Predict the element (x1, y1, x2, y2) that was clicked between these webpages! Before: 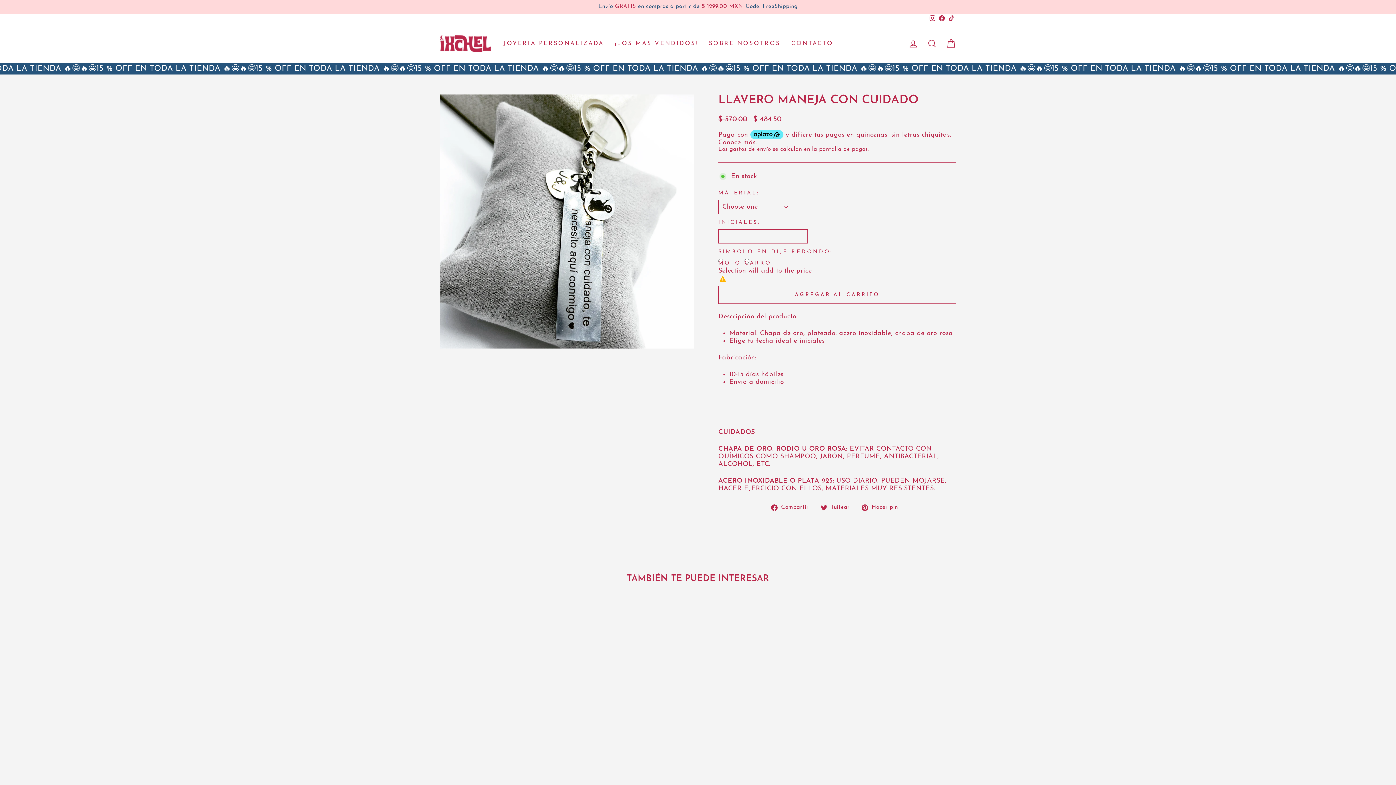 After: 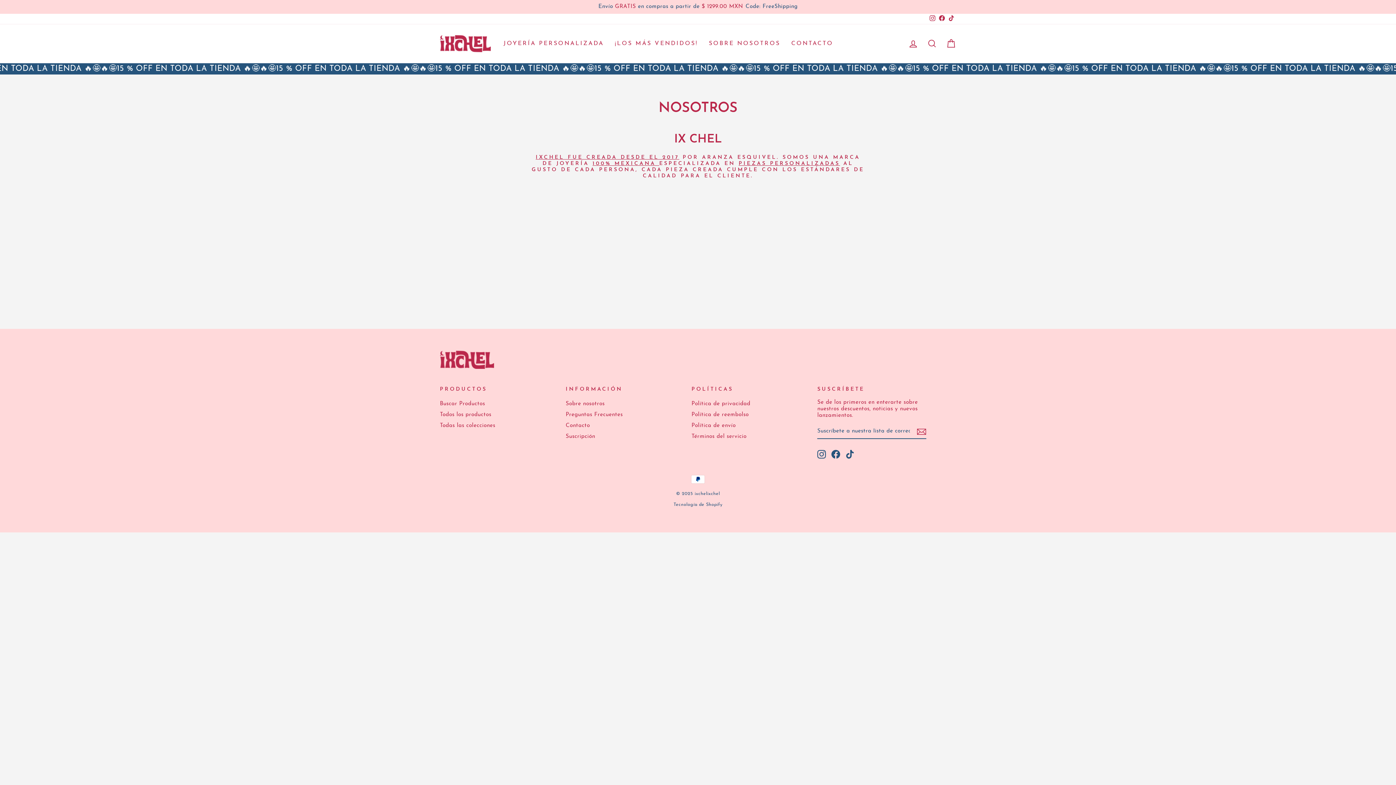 Action: label: SOBRE NOSOTROS bbox: (703, 37, 786, 49)